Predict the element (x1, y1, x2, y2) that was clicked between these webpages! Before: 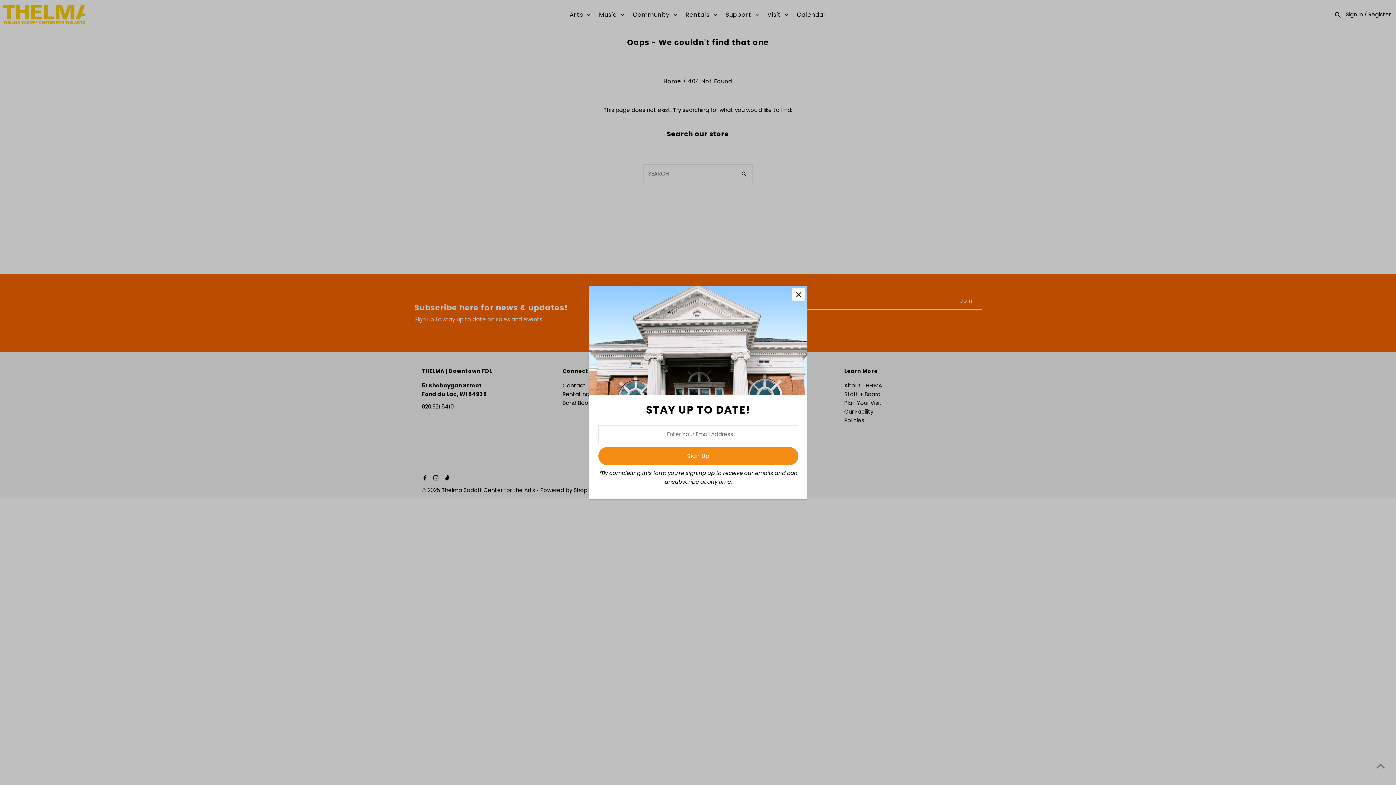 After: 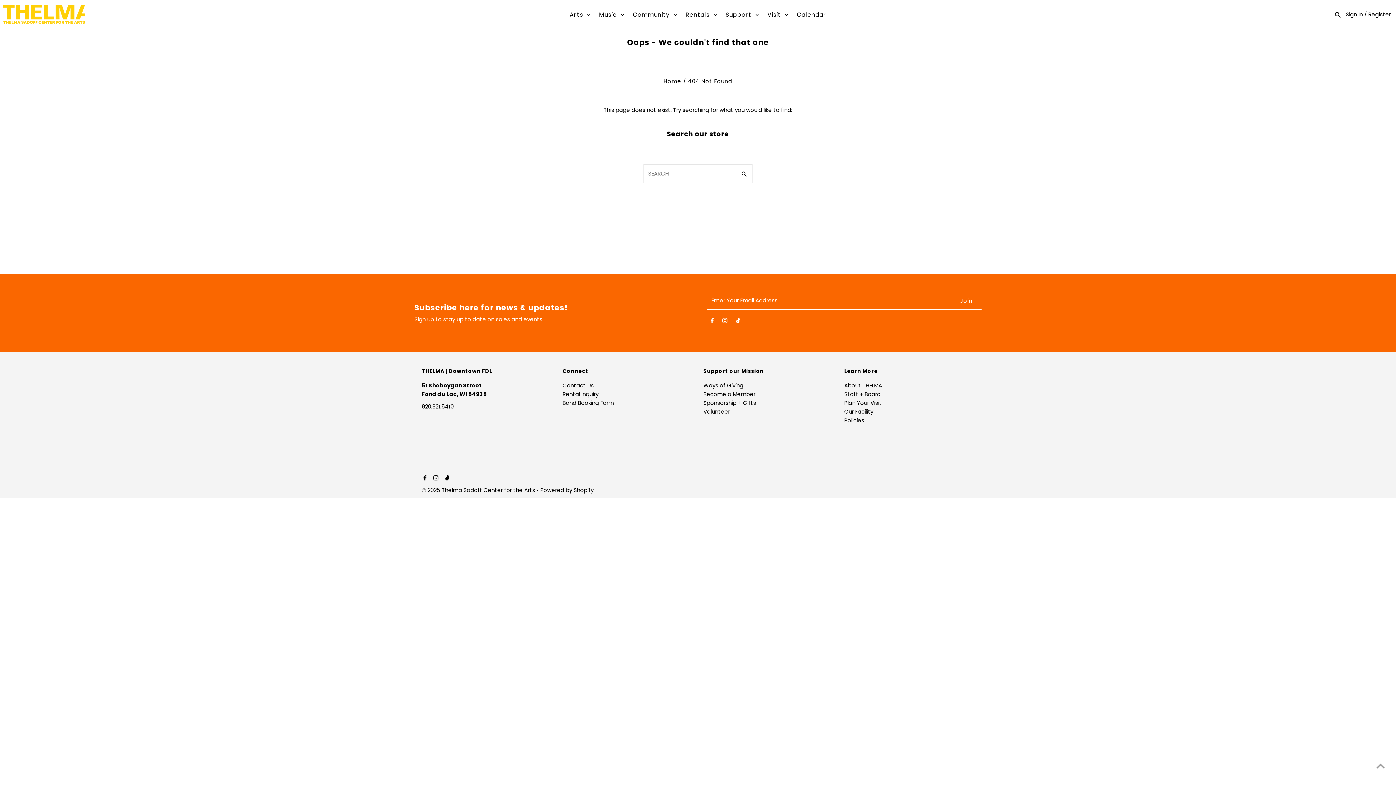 Action: bbox: (792, 288, 805, 300)